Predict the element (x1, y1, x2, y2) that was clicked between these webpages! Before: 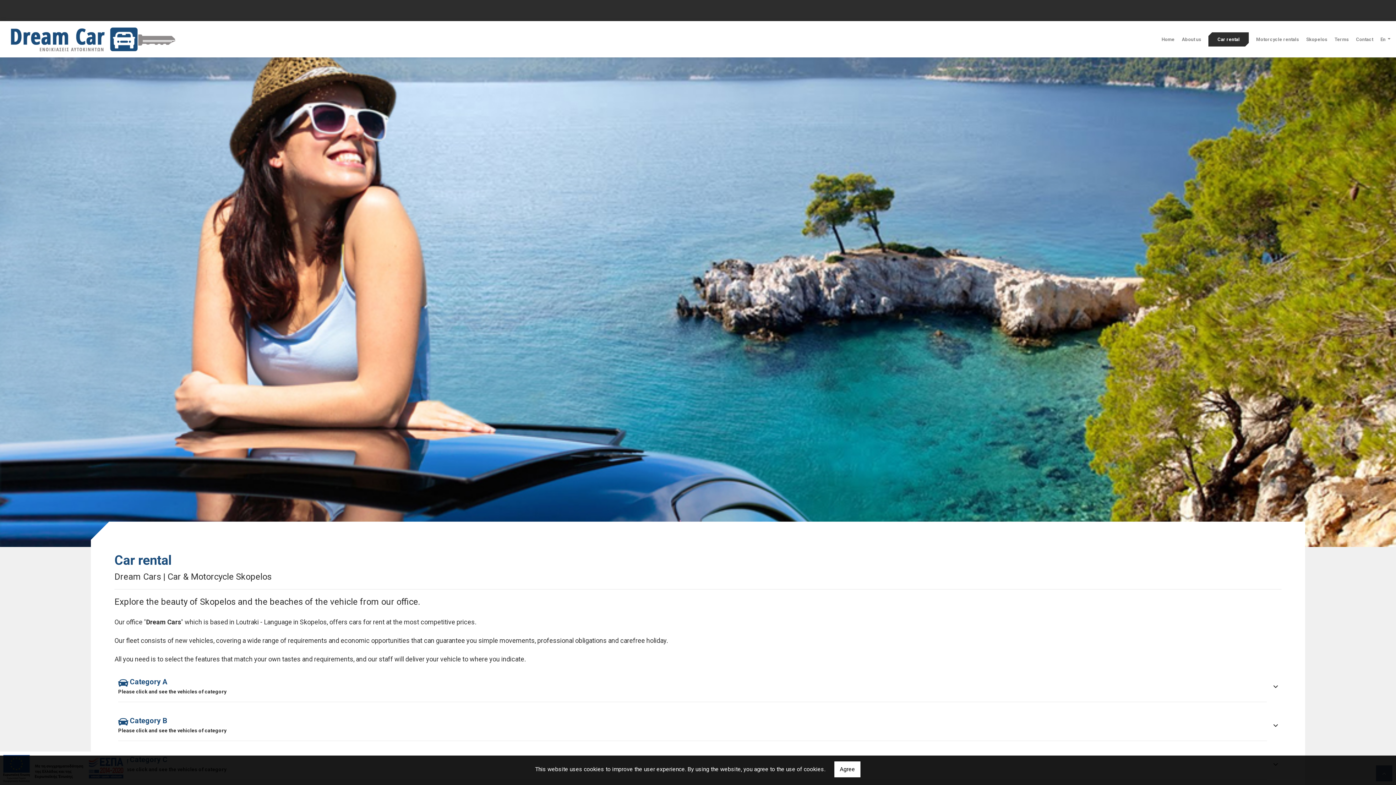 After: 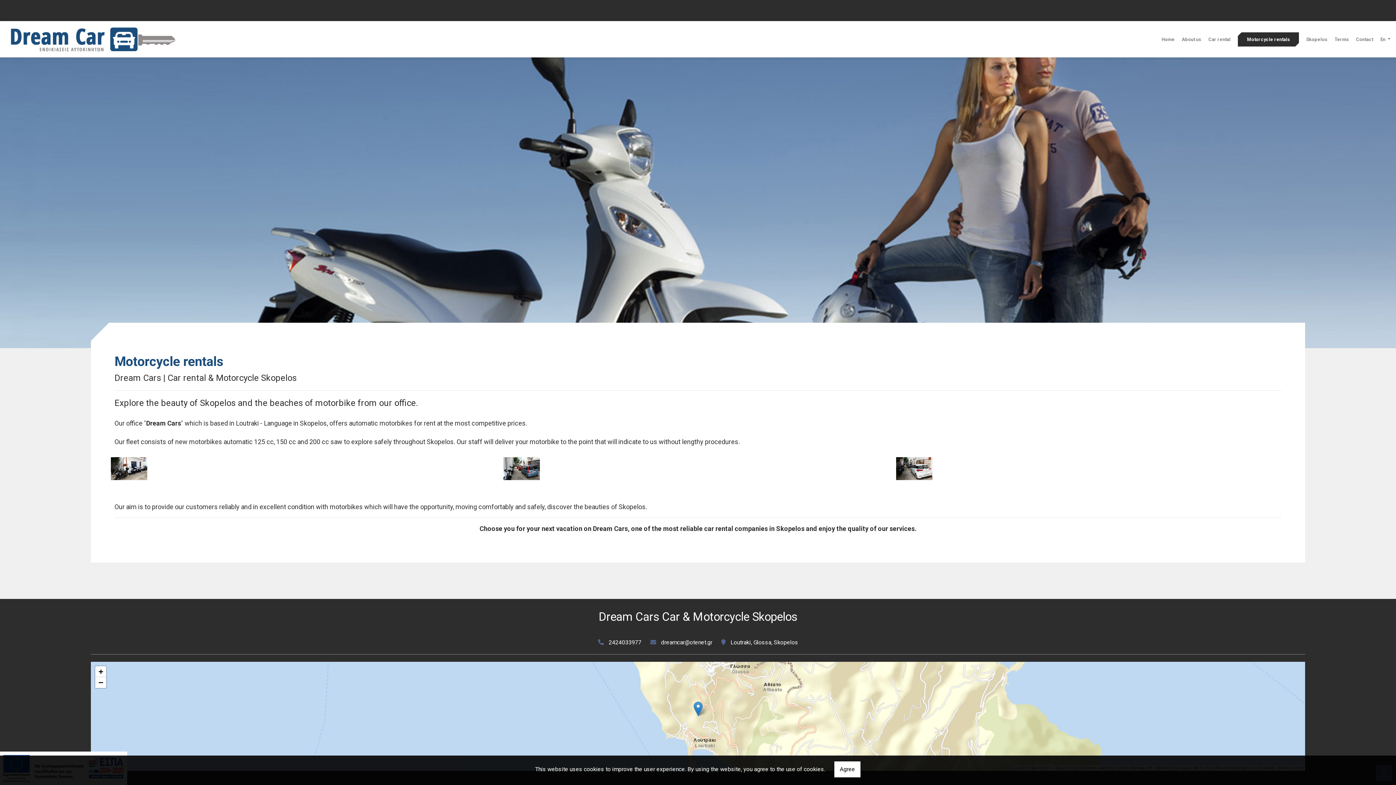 Action: label: Motorcycle rentals bbox: (1256, 28, 1299, 50)